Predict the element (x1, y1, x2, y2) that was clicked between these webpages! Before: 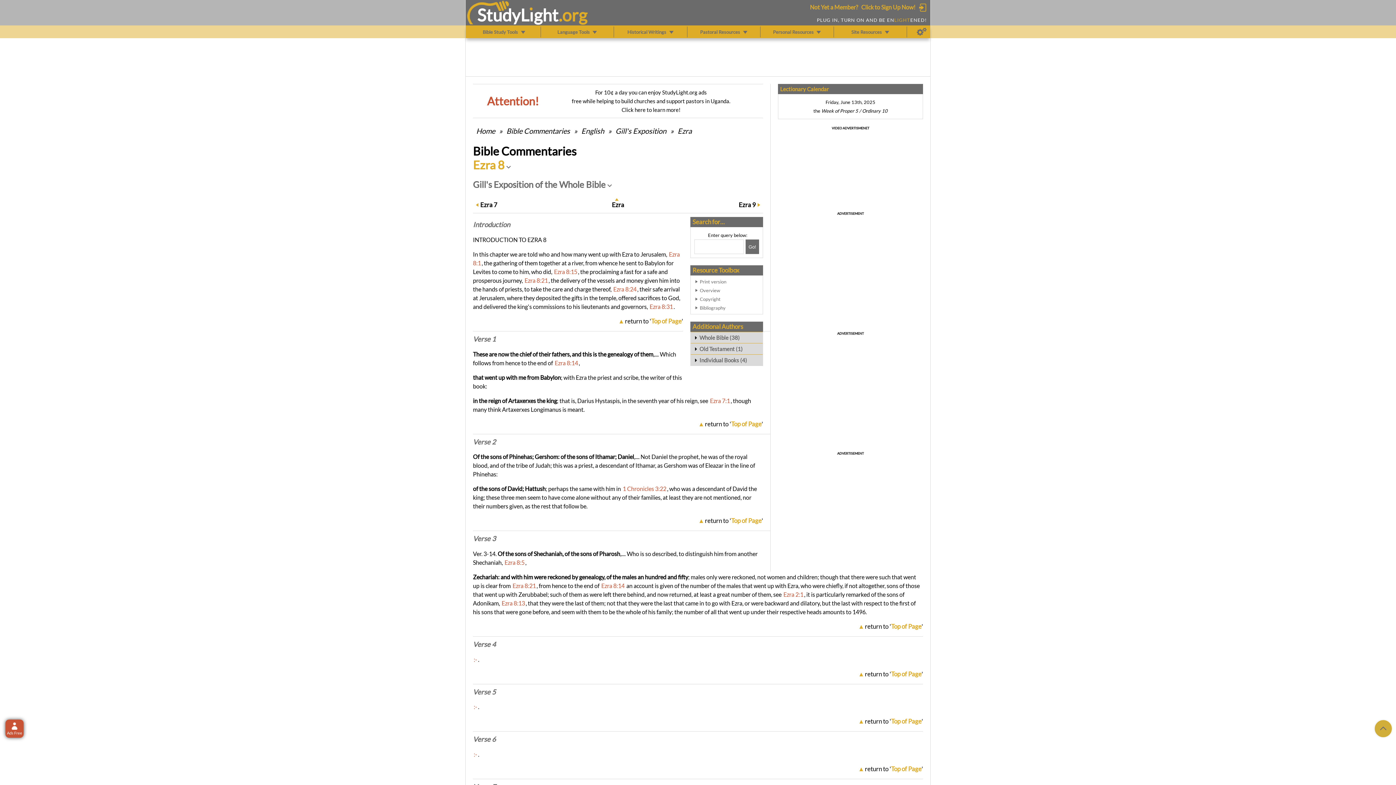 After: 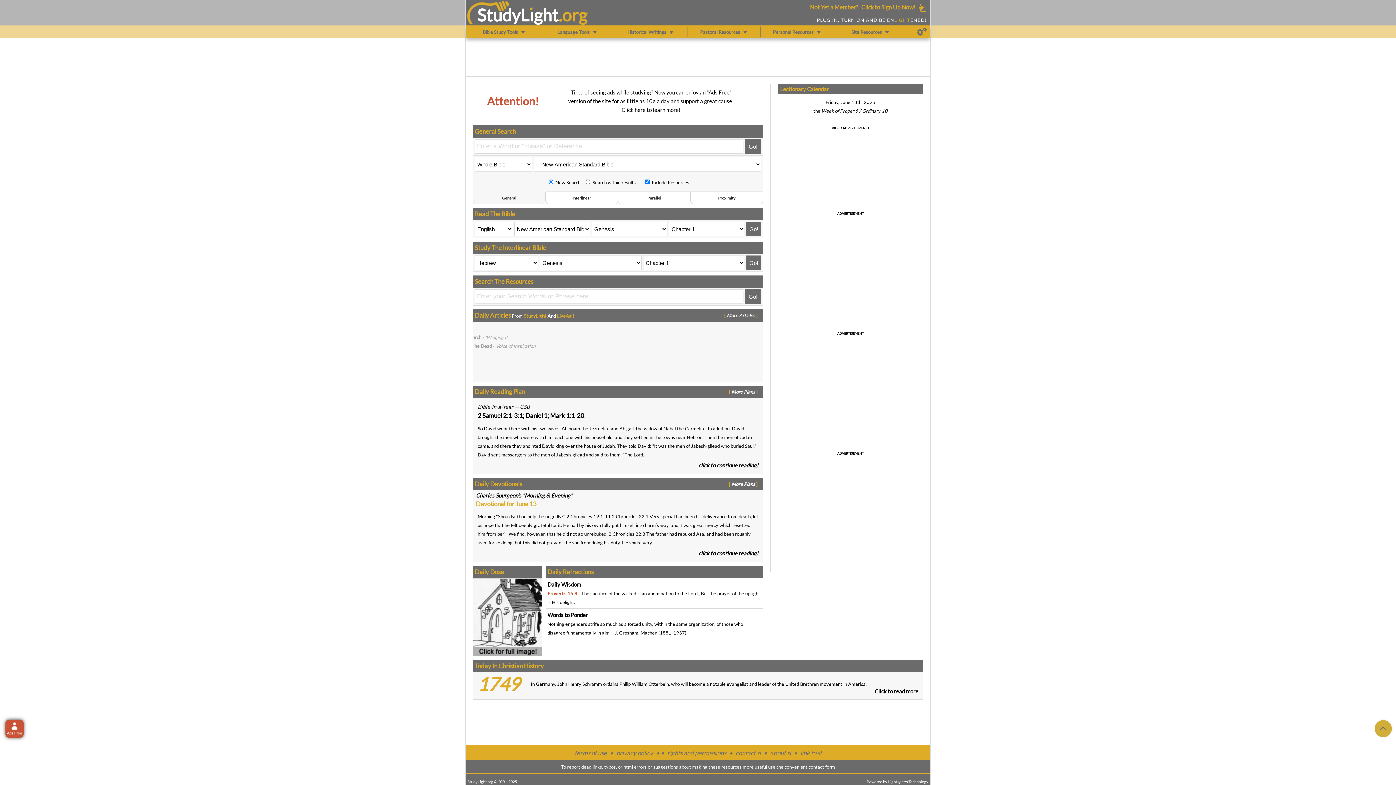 Action: bbox: (475, 126, 496, 135) label: Home